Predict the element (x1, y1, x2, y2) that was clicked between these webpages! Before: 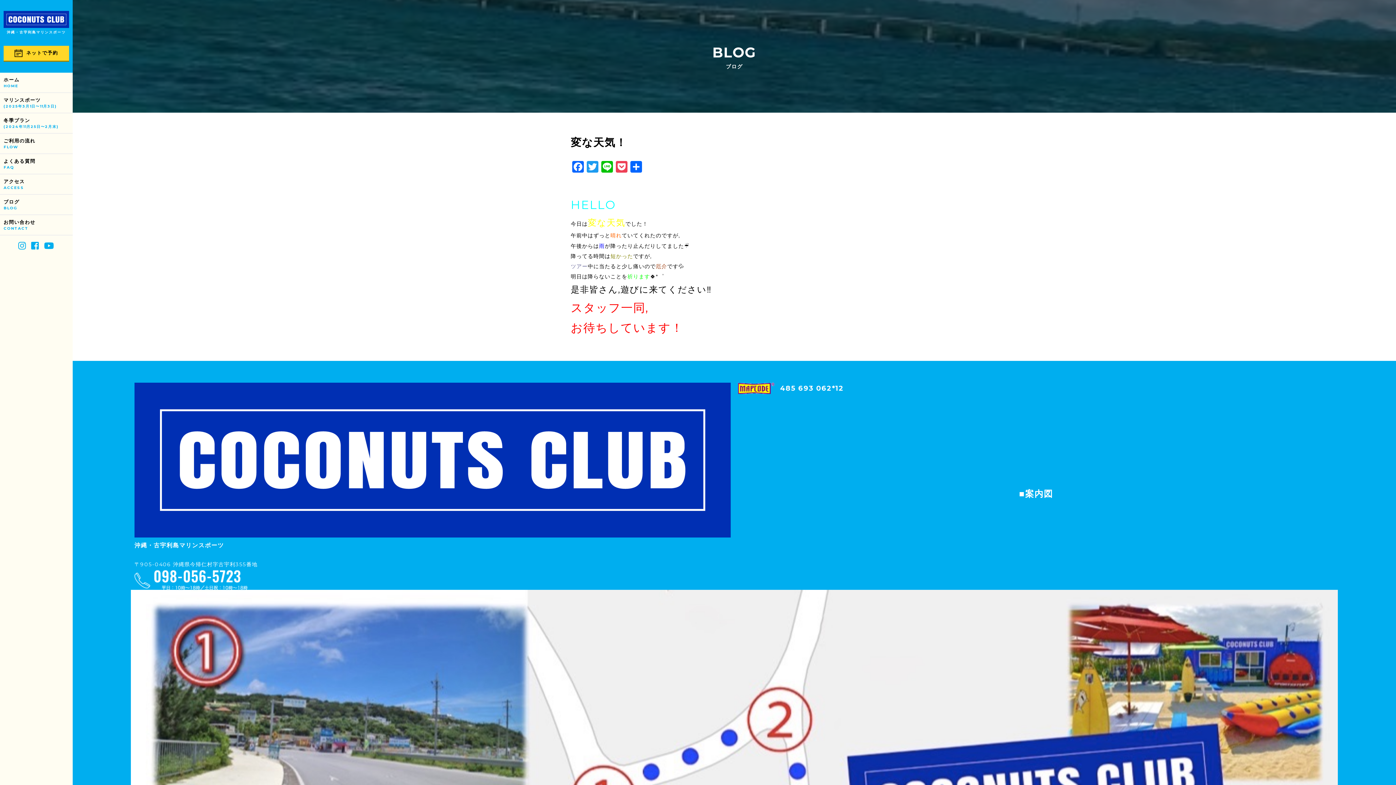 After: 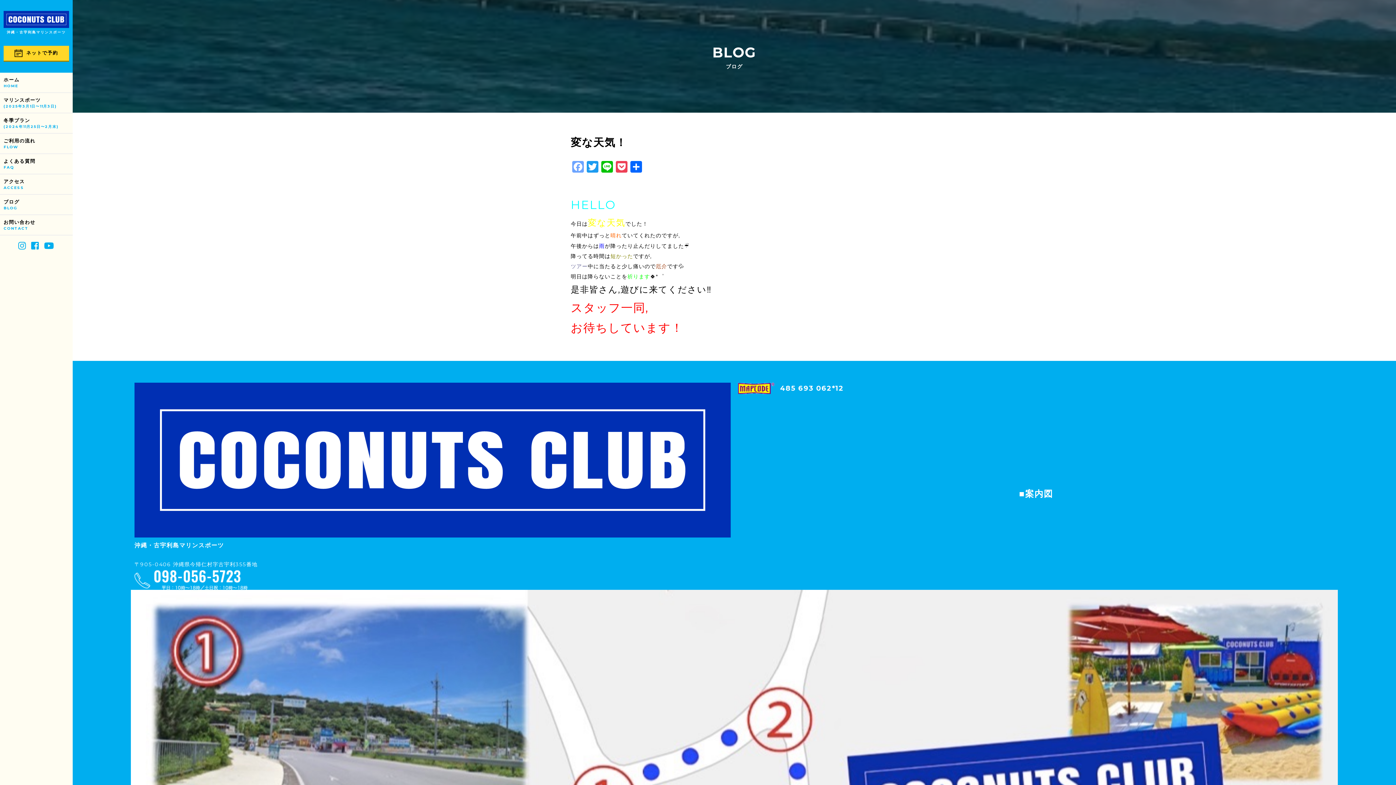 Action: bbox: (570, 161, 585, 174) label: Facebook